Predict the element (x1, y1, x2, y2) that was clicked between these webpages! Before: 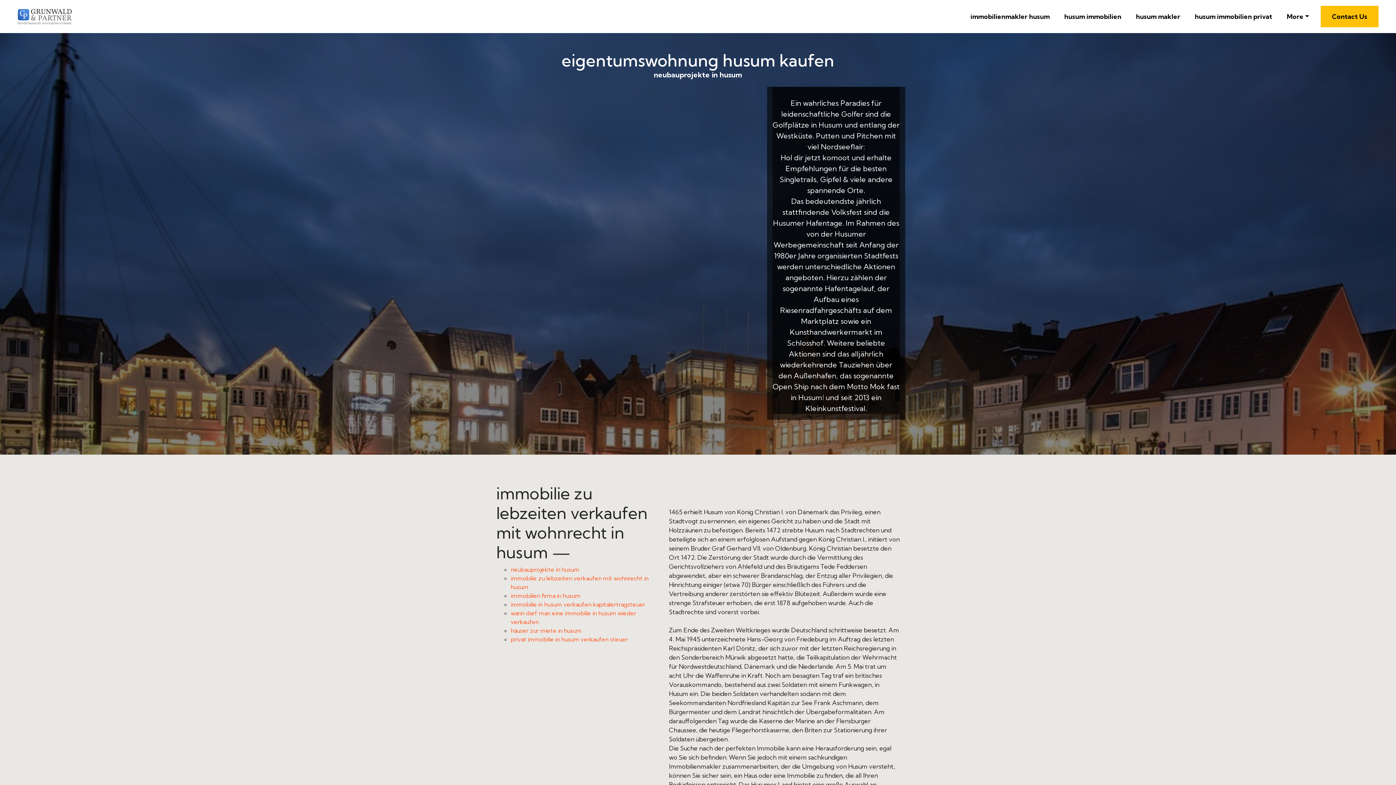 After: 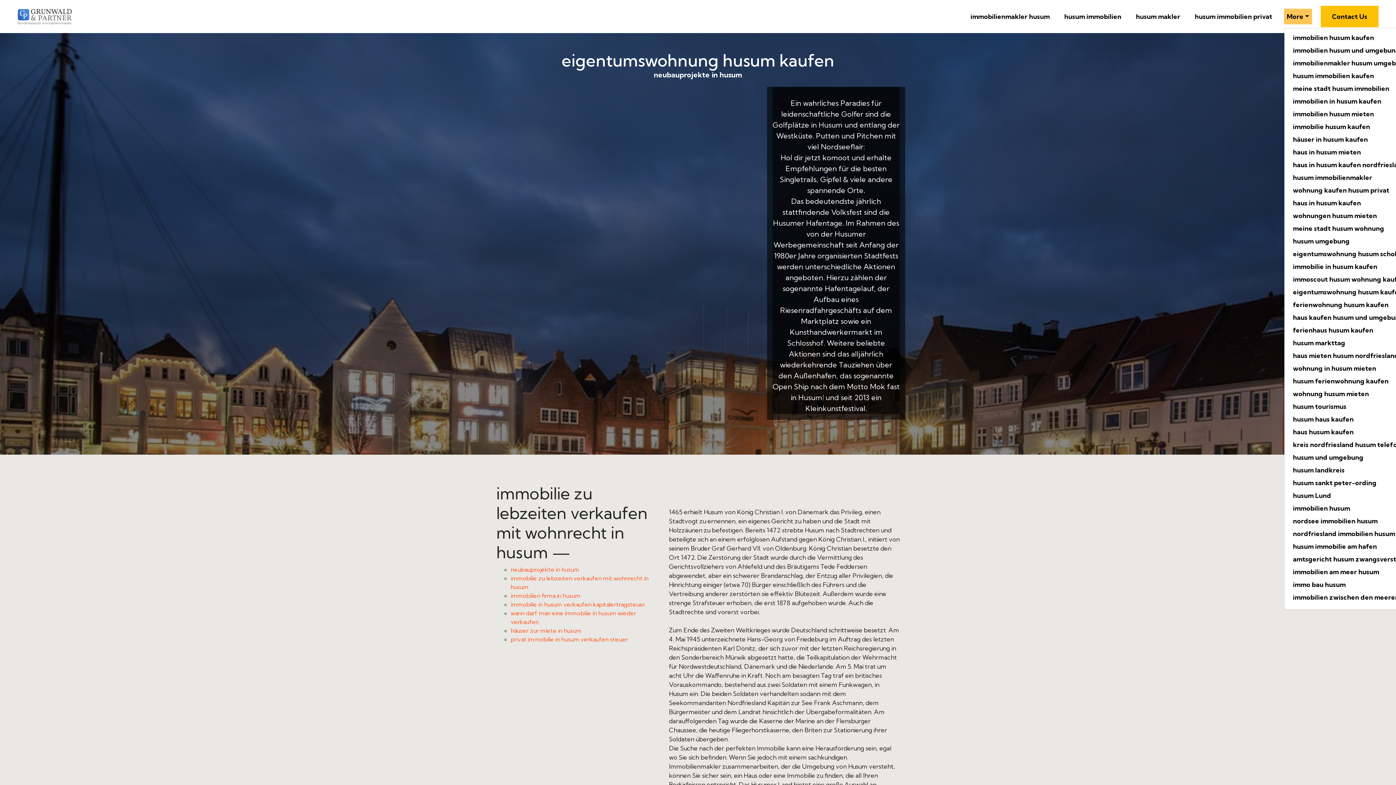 Action: label: More bbox: (1284, 8, 1312, 24)